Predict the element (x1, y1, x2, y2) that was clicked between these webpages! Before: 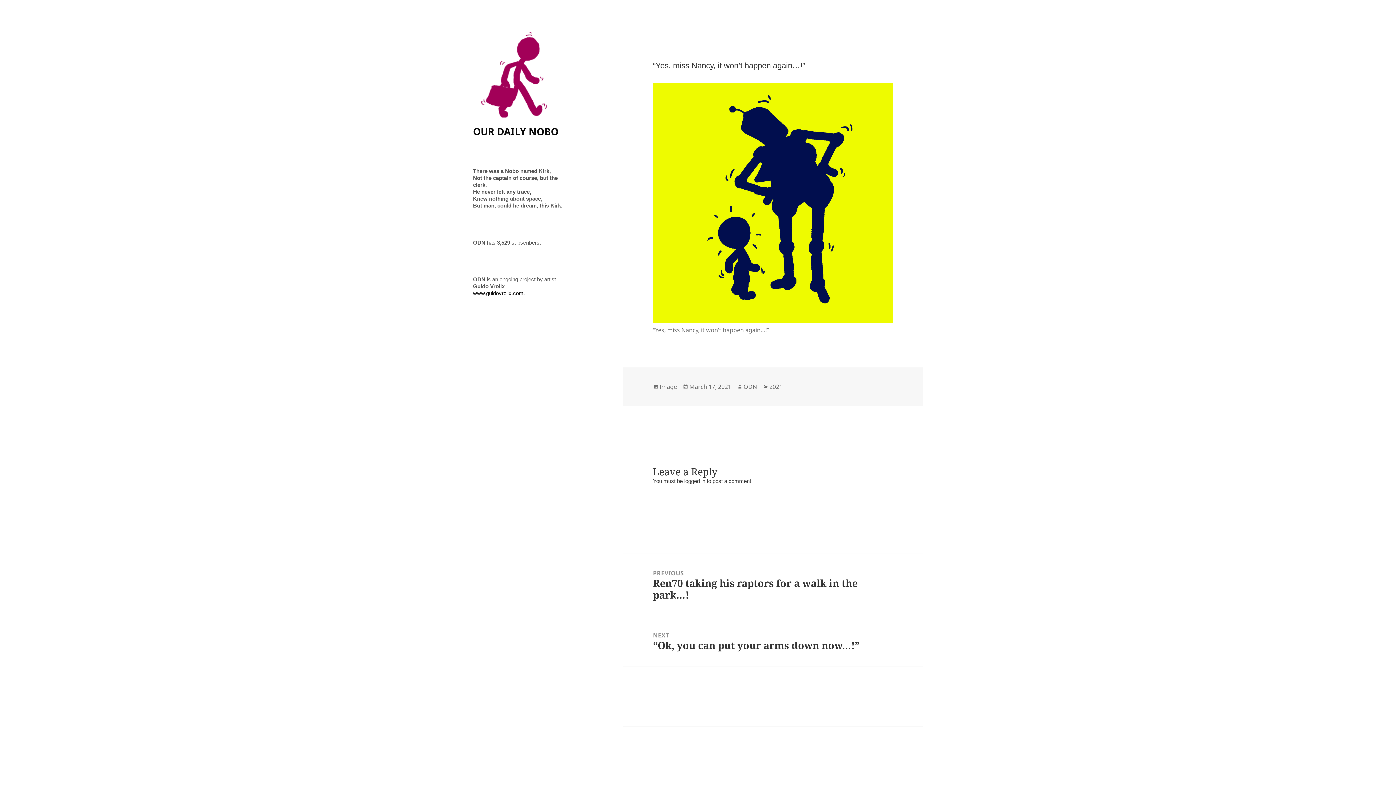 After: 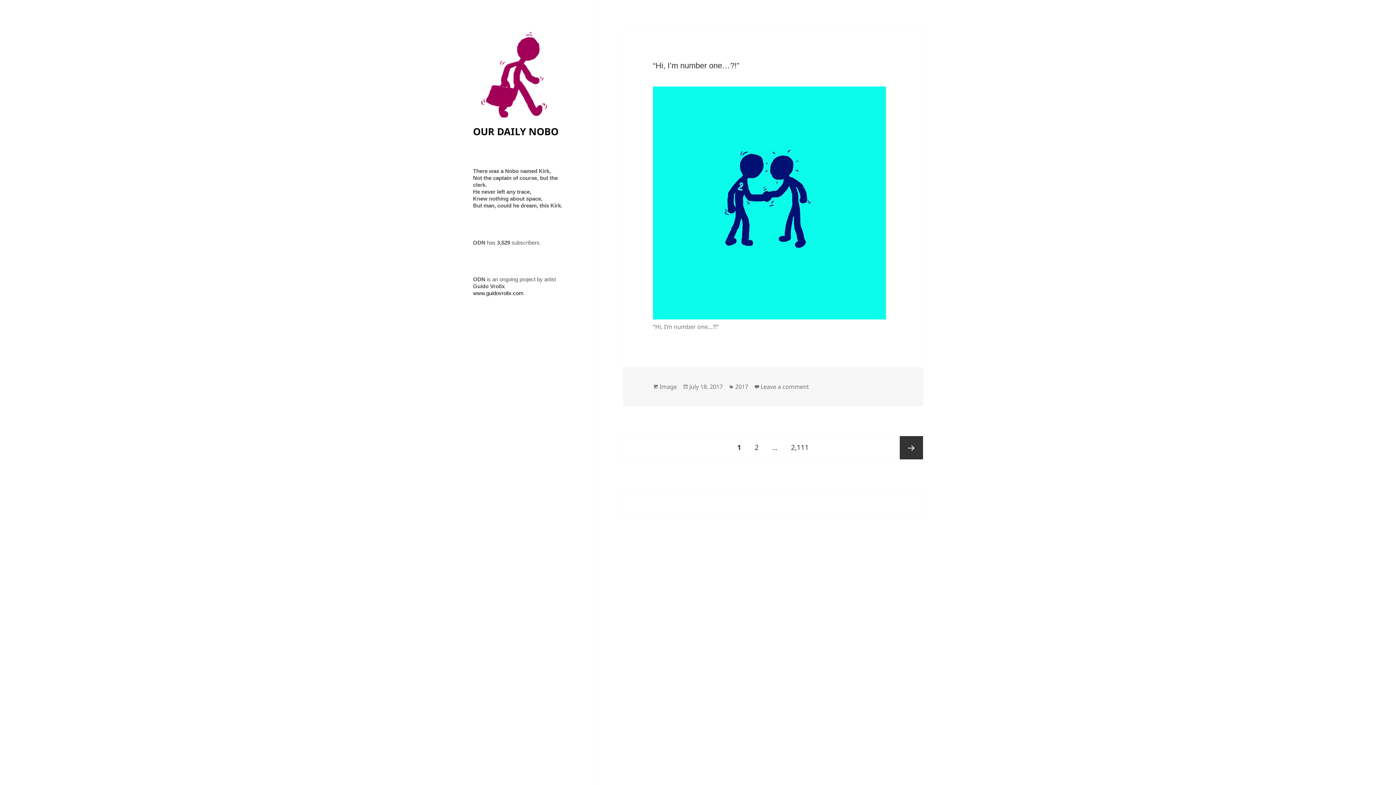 Action: bbox: (473, 69, 563, 79)